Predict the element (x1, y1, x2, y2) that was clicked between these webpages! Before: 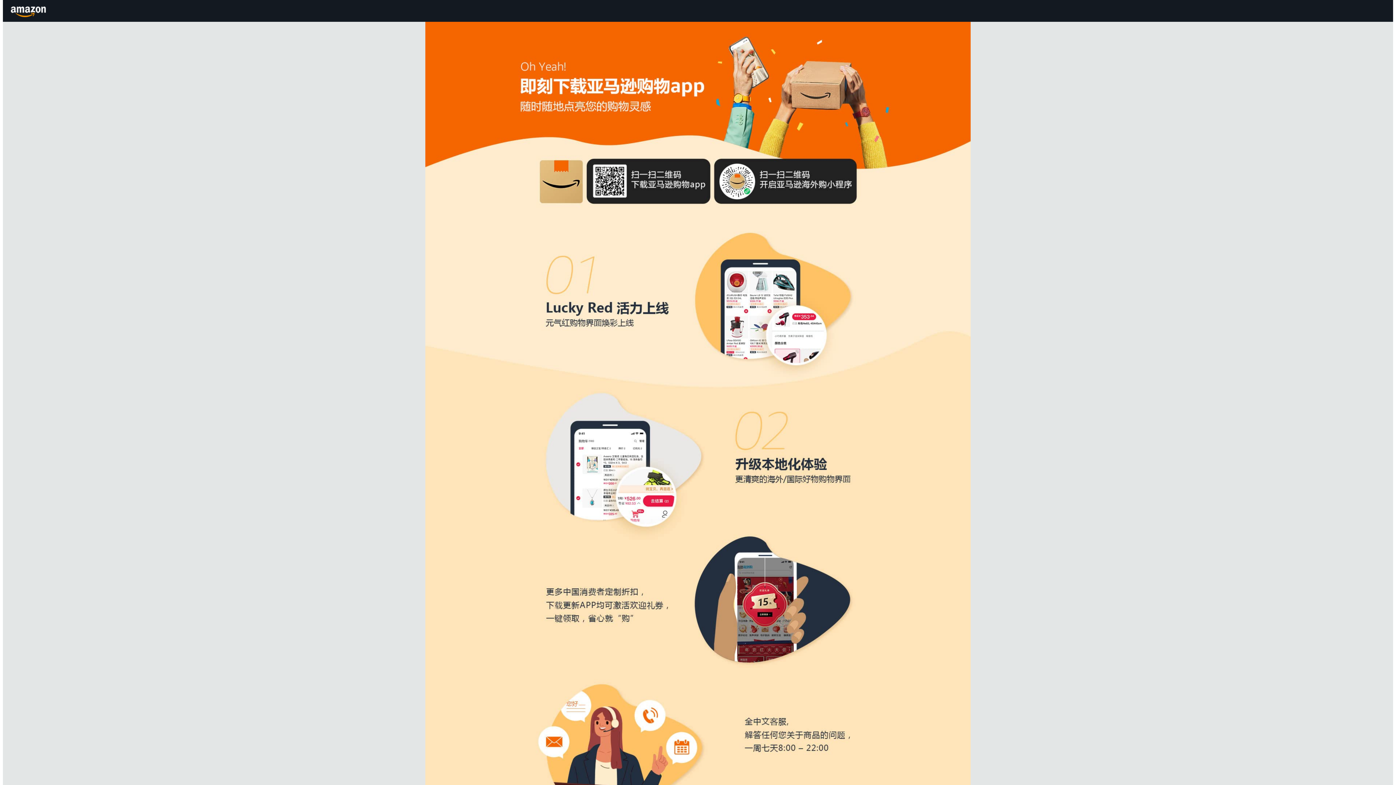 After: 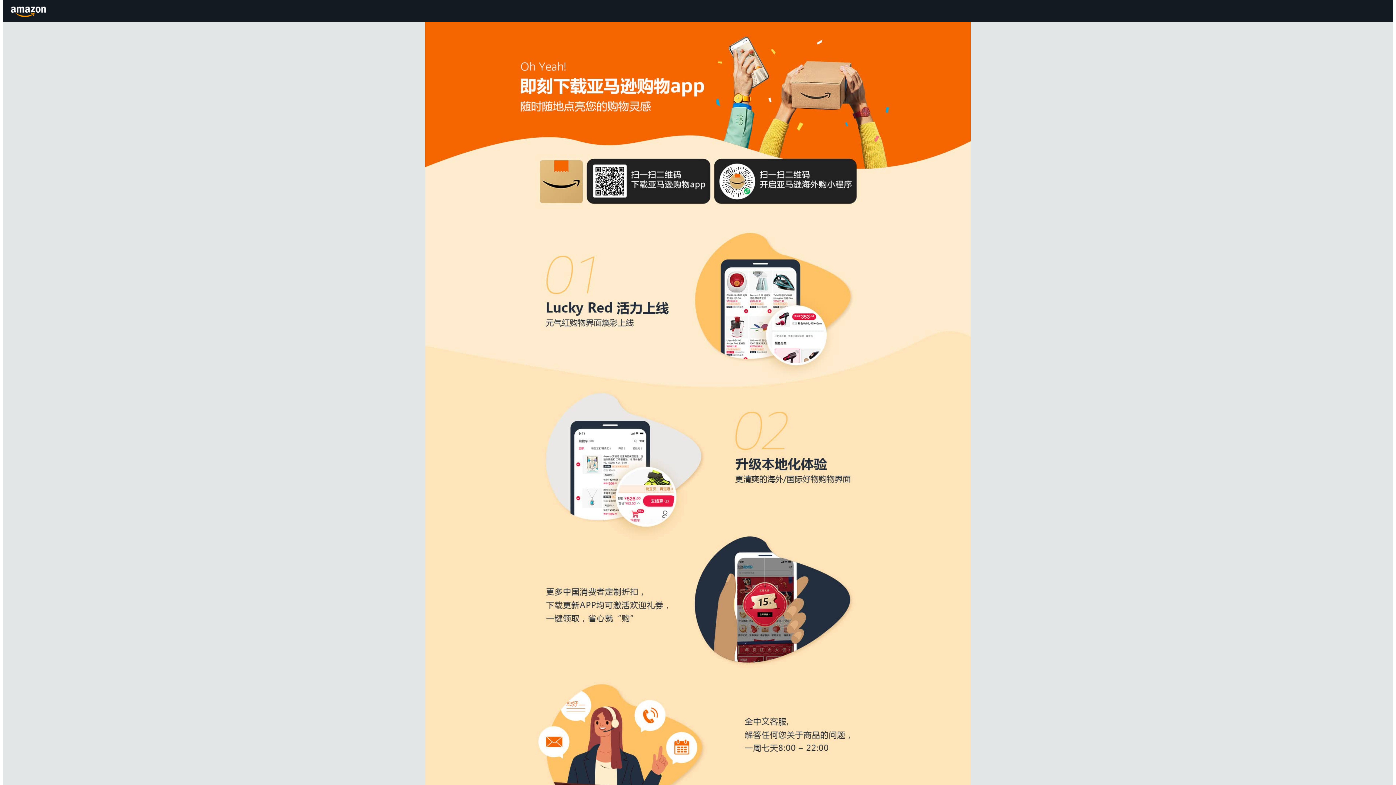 Action: bbox: (8, 1, 49, 20) label: Amazon.cn